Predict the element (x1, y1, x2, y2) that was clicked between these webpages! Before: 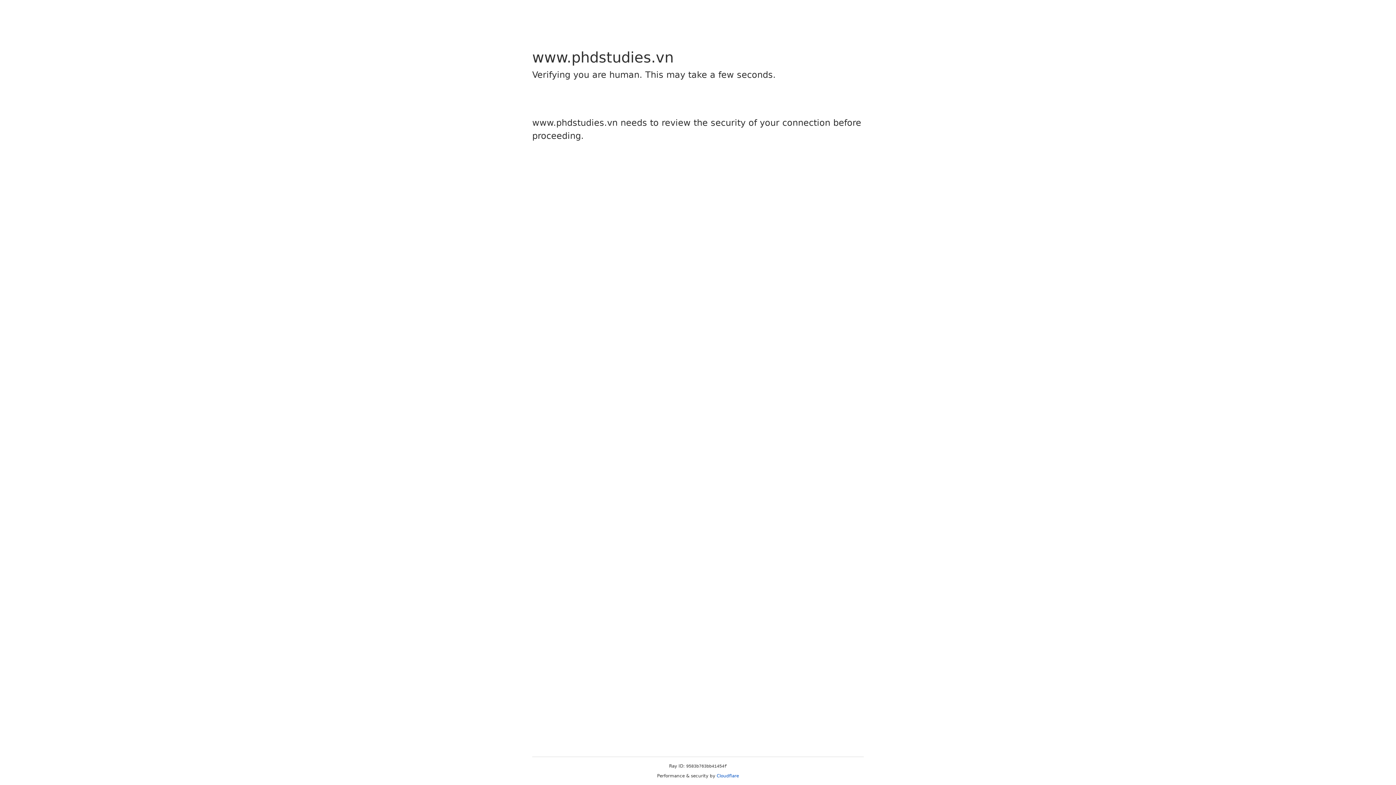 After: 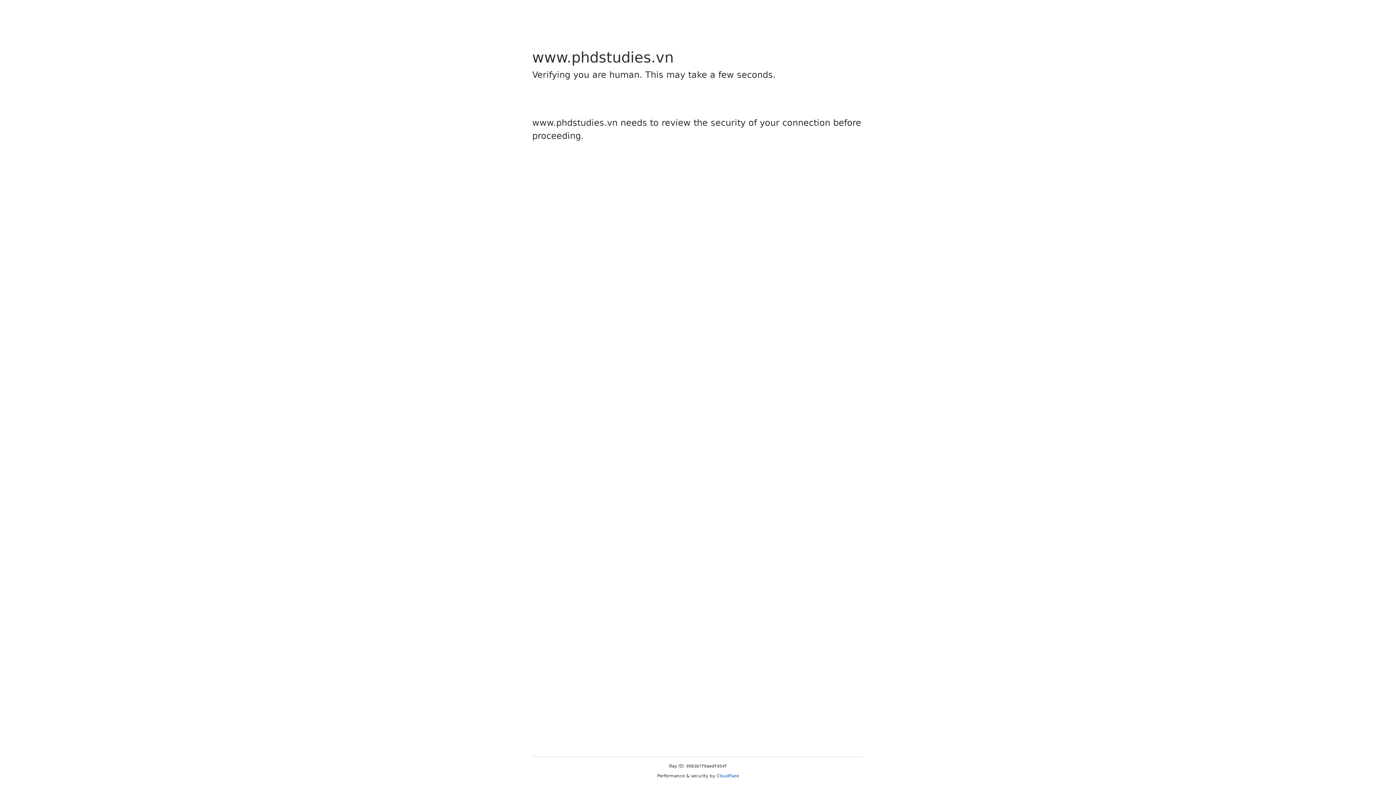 Action: bbox: (716, 773, 739, 778) label: Cloudflare